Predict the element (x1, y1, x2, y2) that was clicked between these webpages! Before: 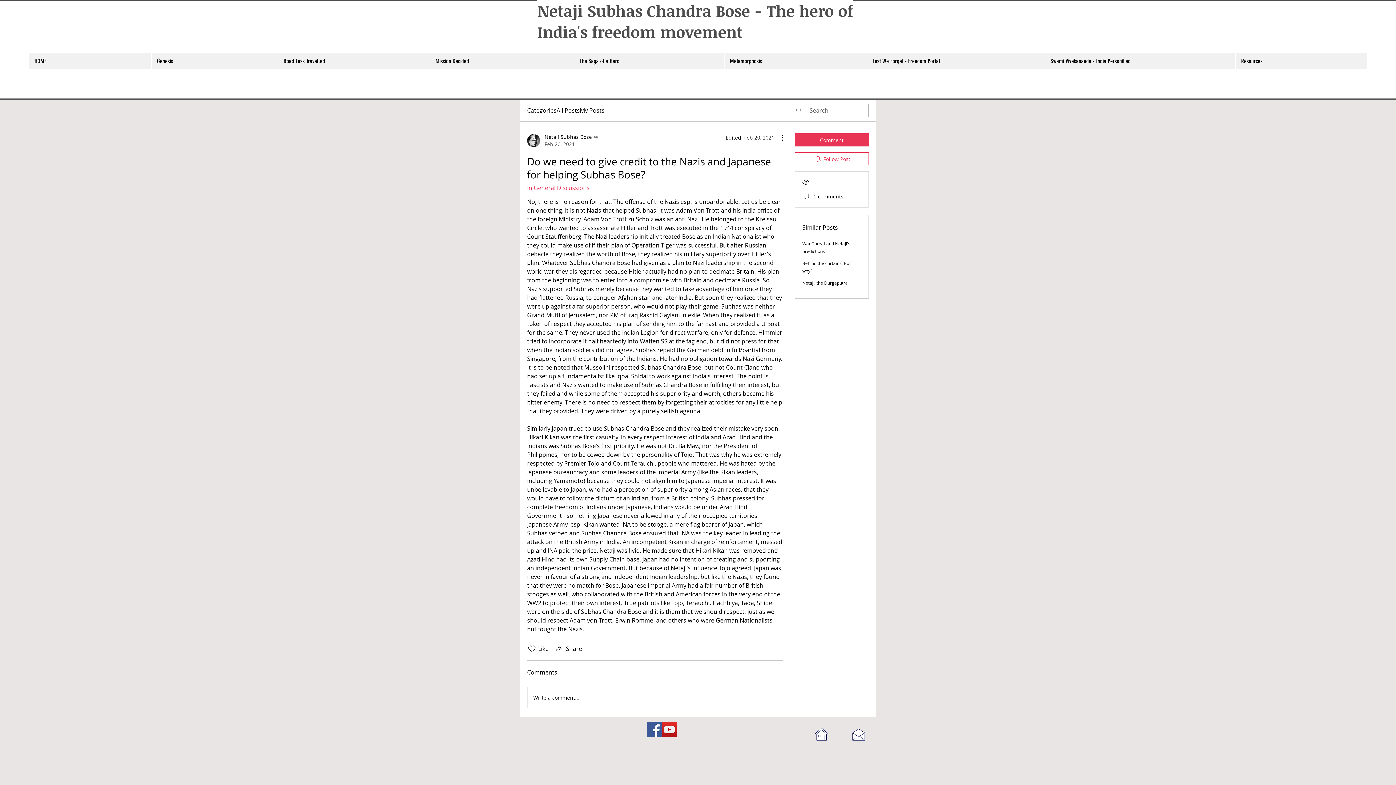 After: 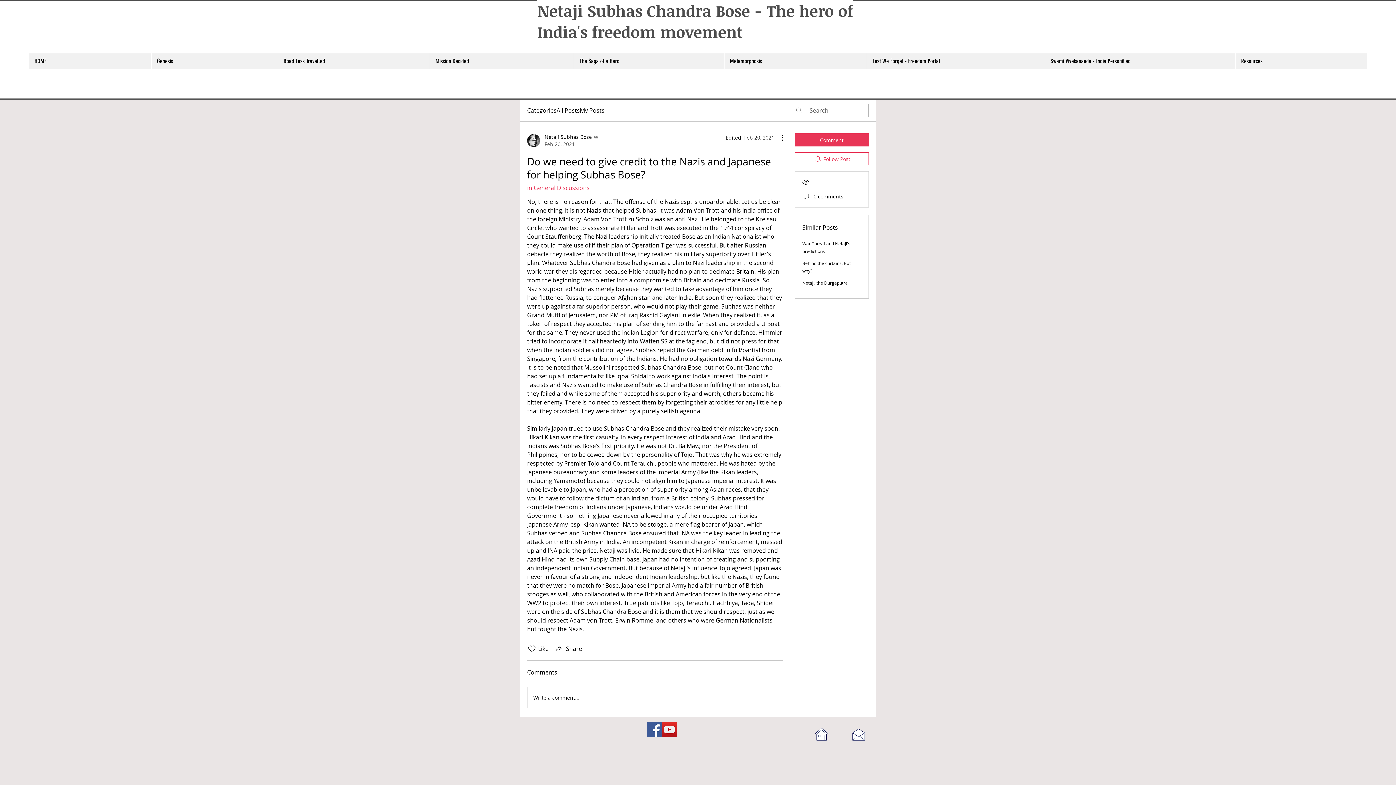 Action: bbox: (647, 722, 662, 737) label: Facebook